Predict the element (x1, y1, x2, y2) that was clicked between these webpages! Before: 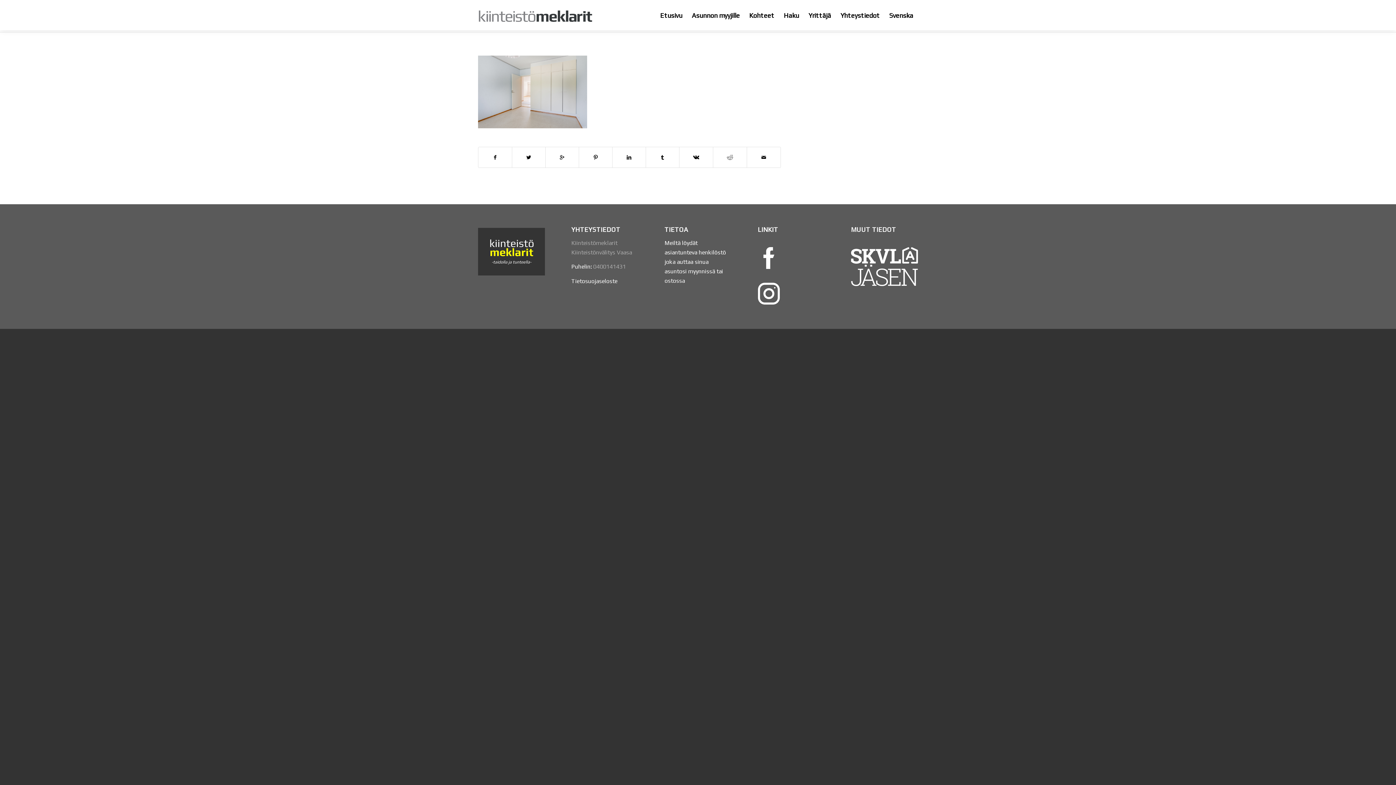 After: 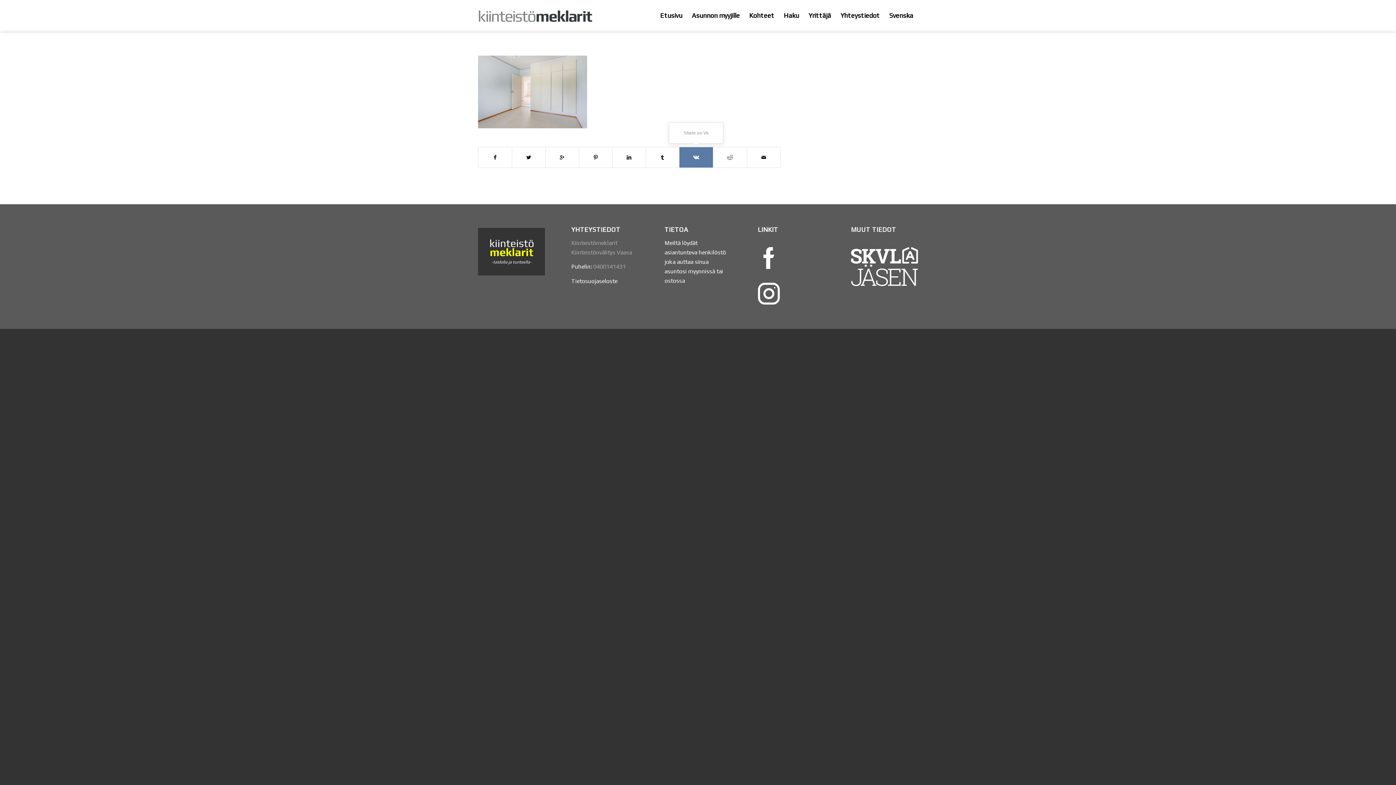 Action: bbox: (679, 147, 713, 167)